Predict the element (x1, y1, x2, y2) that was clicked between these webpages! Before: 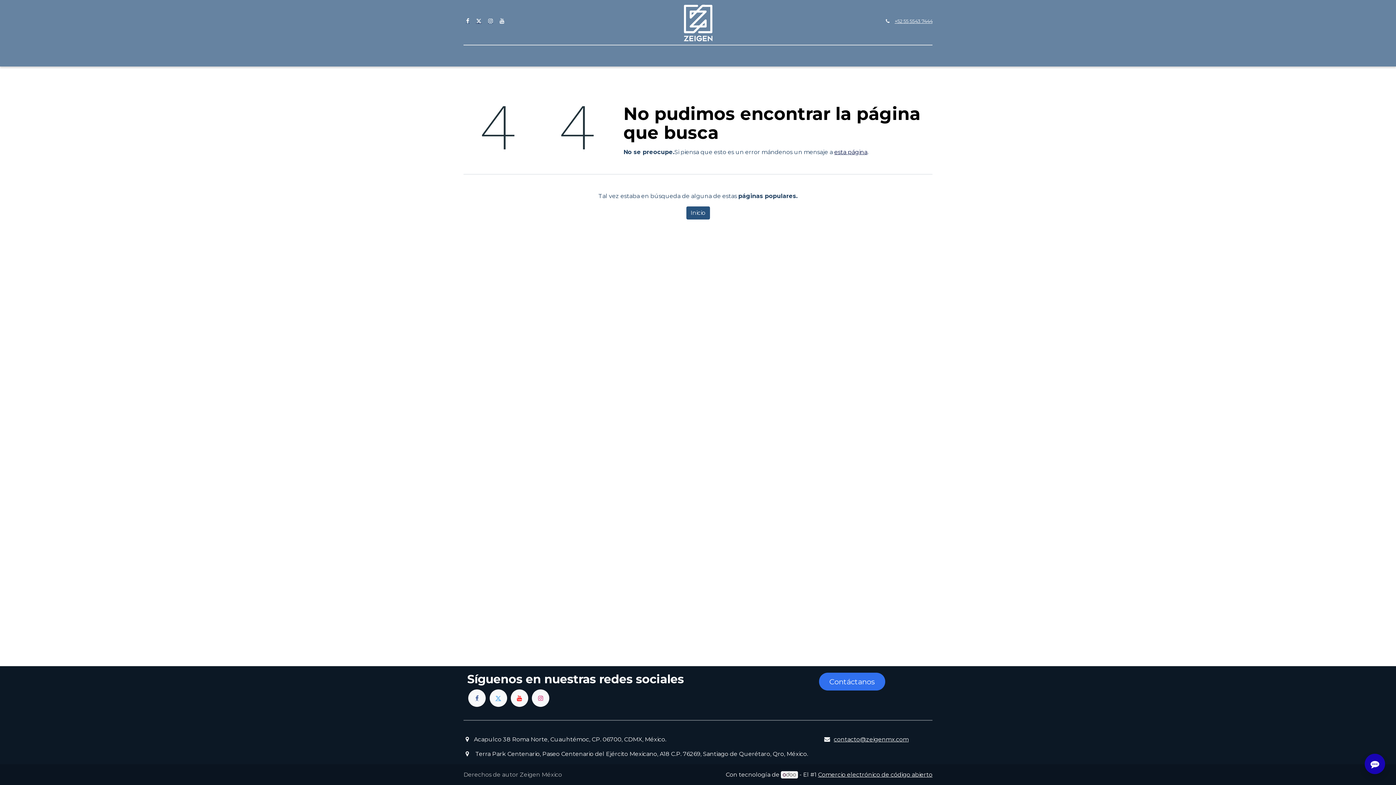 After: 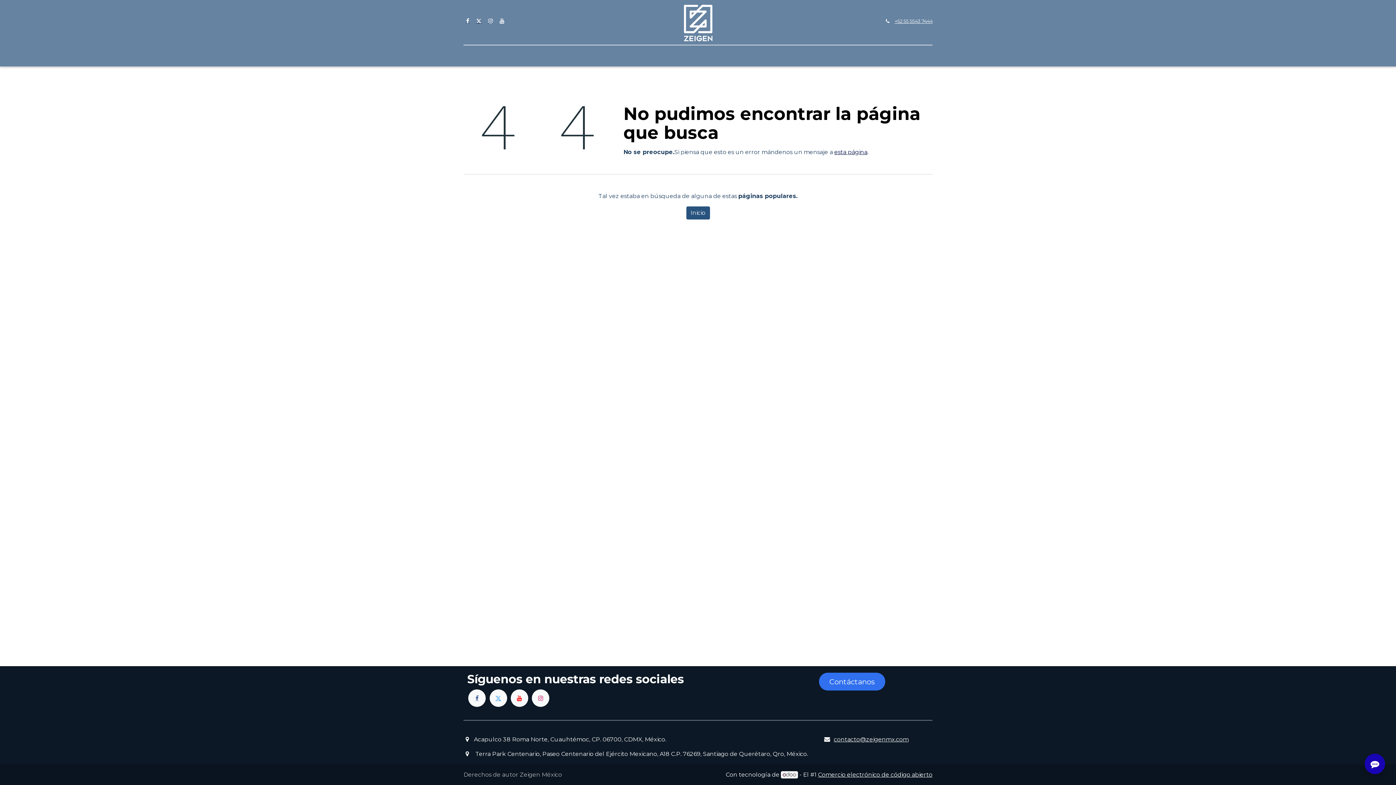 Action: label: Microscopios  bbox: (480, 49, 534, 63)